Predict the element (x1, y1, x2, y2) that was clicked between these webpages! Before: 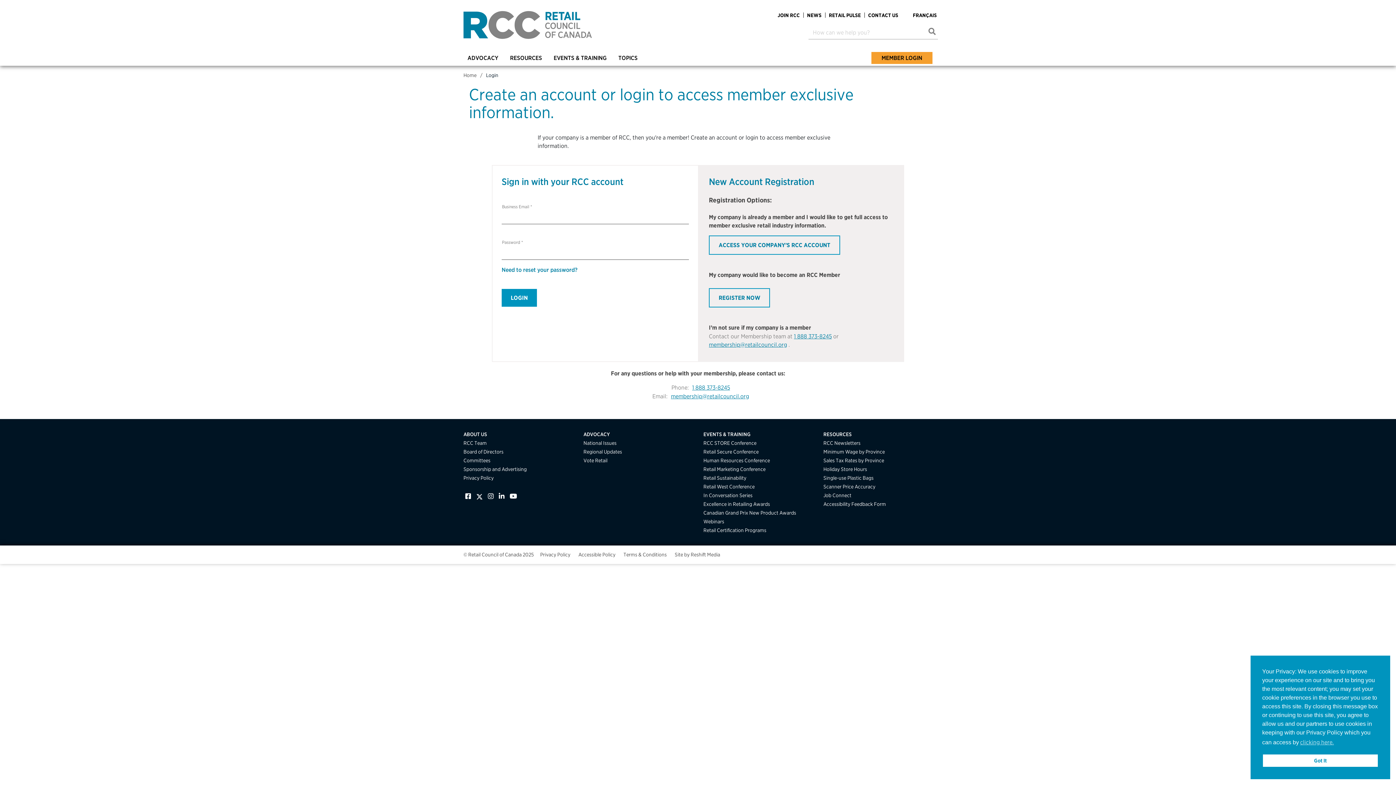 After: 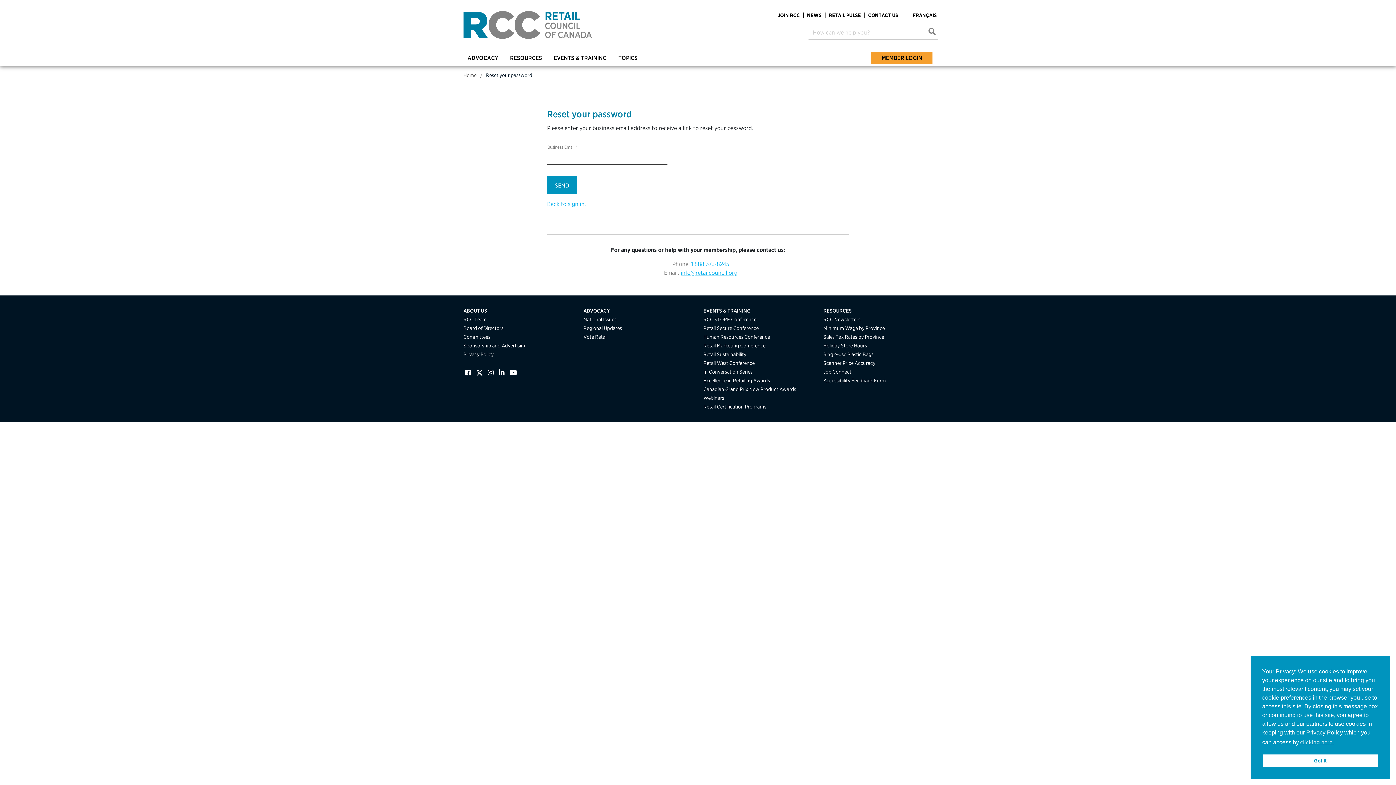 Action: label: Need to reset your password? bbox: (501, 266, 577, 273)